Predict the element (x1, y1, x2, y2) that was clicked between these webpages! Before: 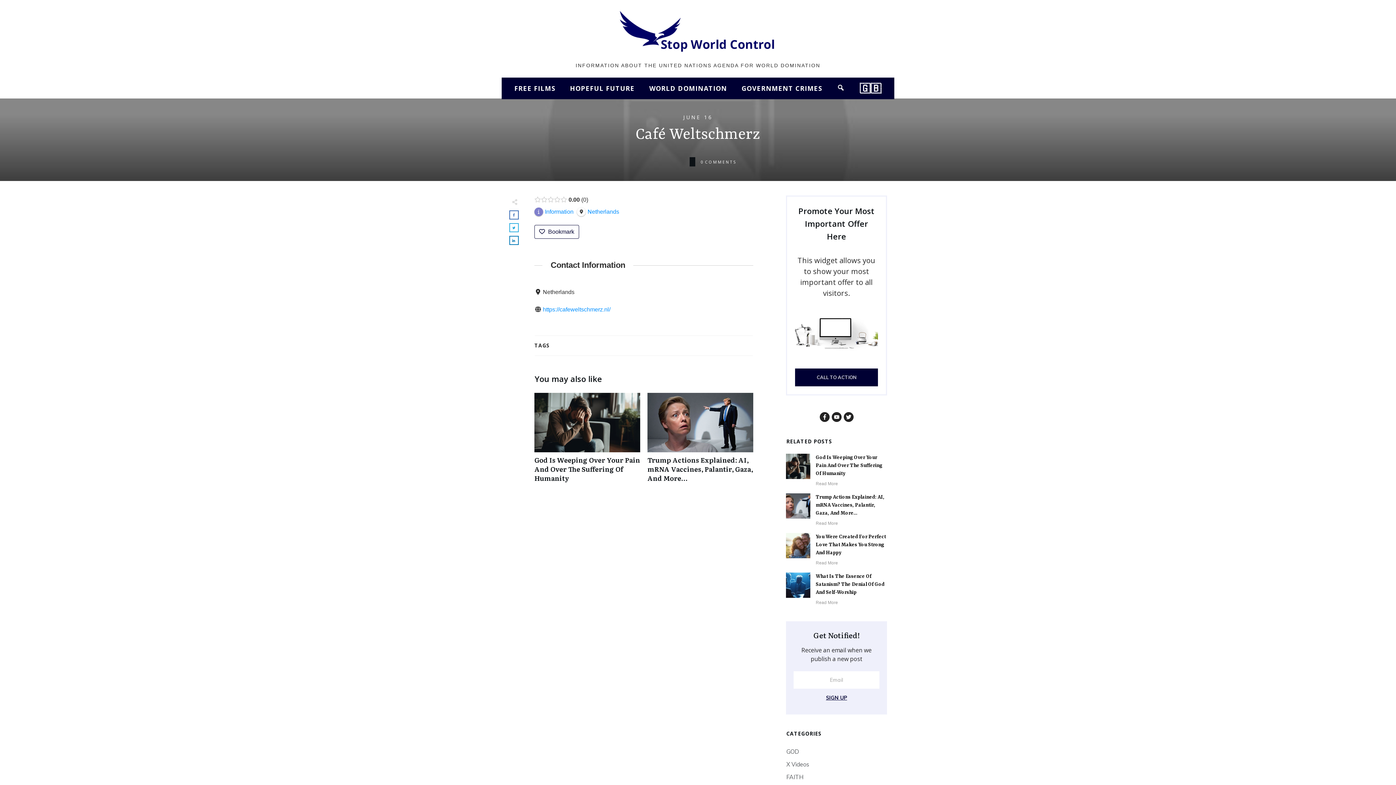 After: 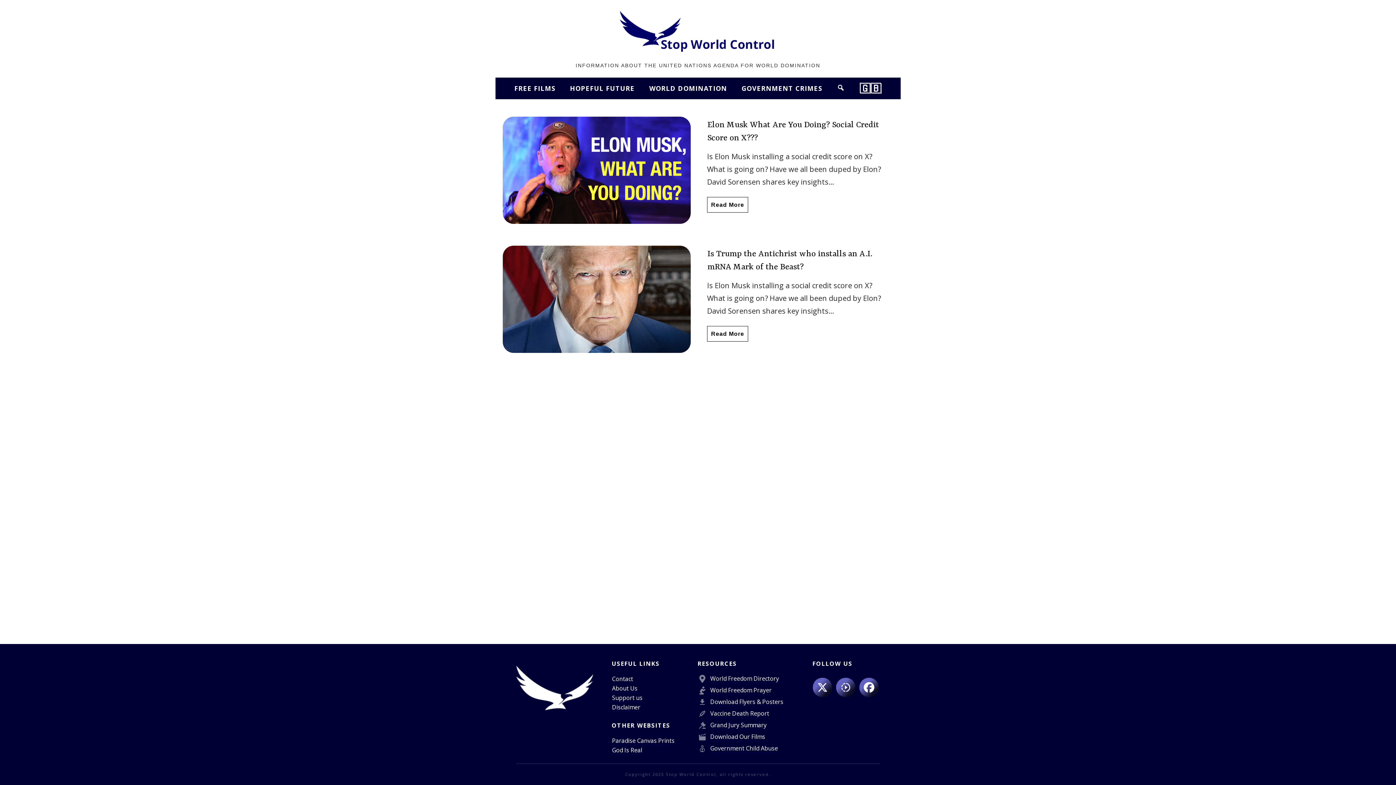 Action: label: X Videos bbox: (786, 759, 809, 770)